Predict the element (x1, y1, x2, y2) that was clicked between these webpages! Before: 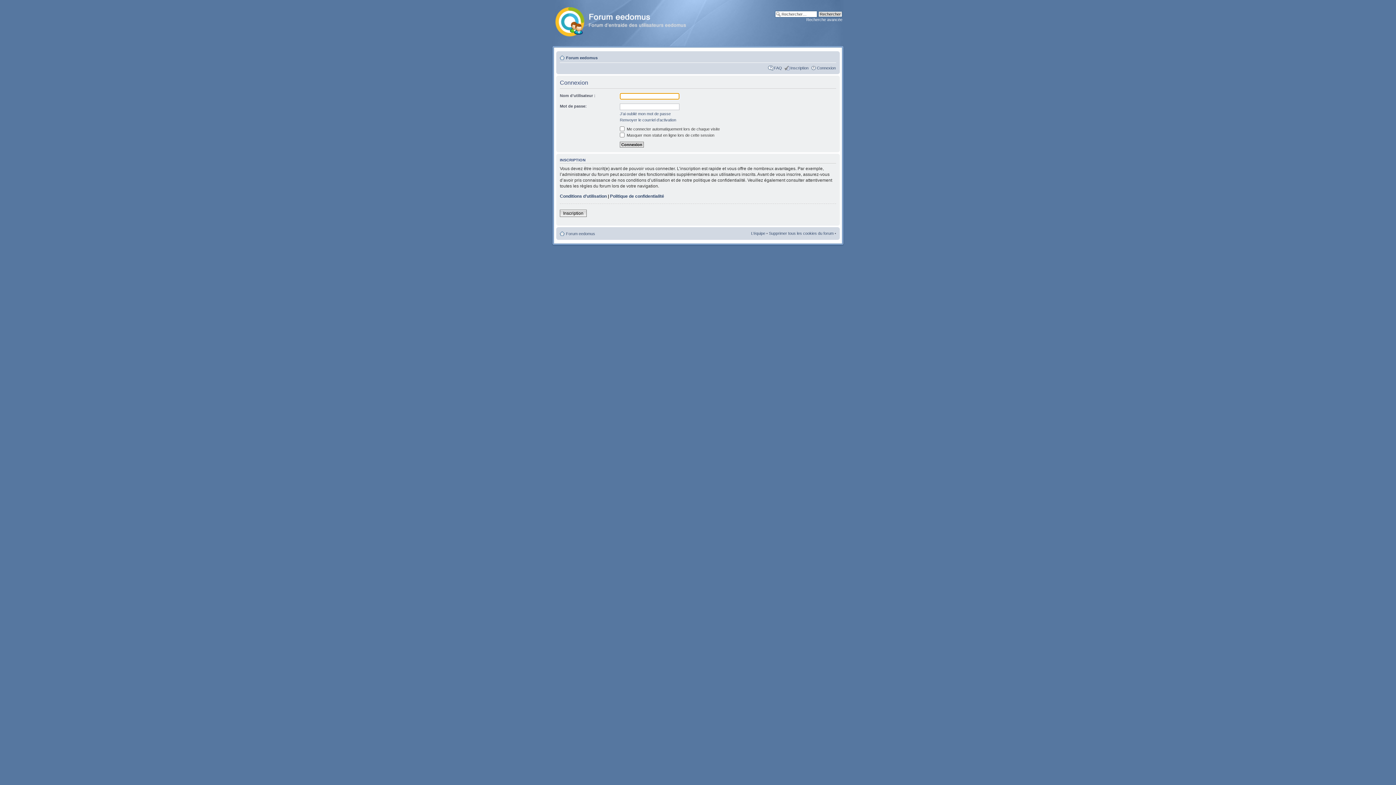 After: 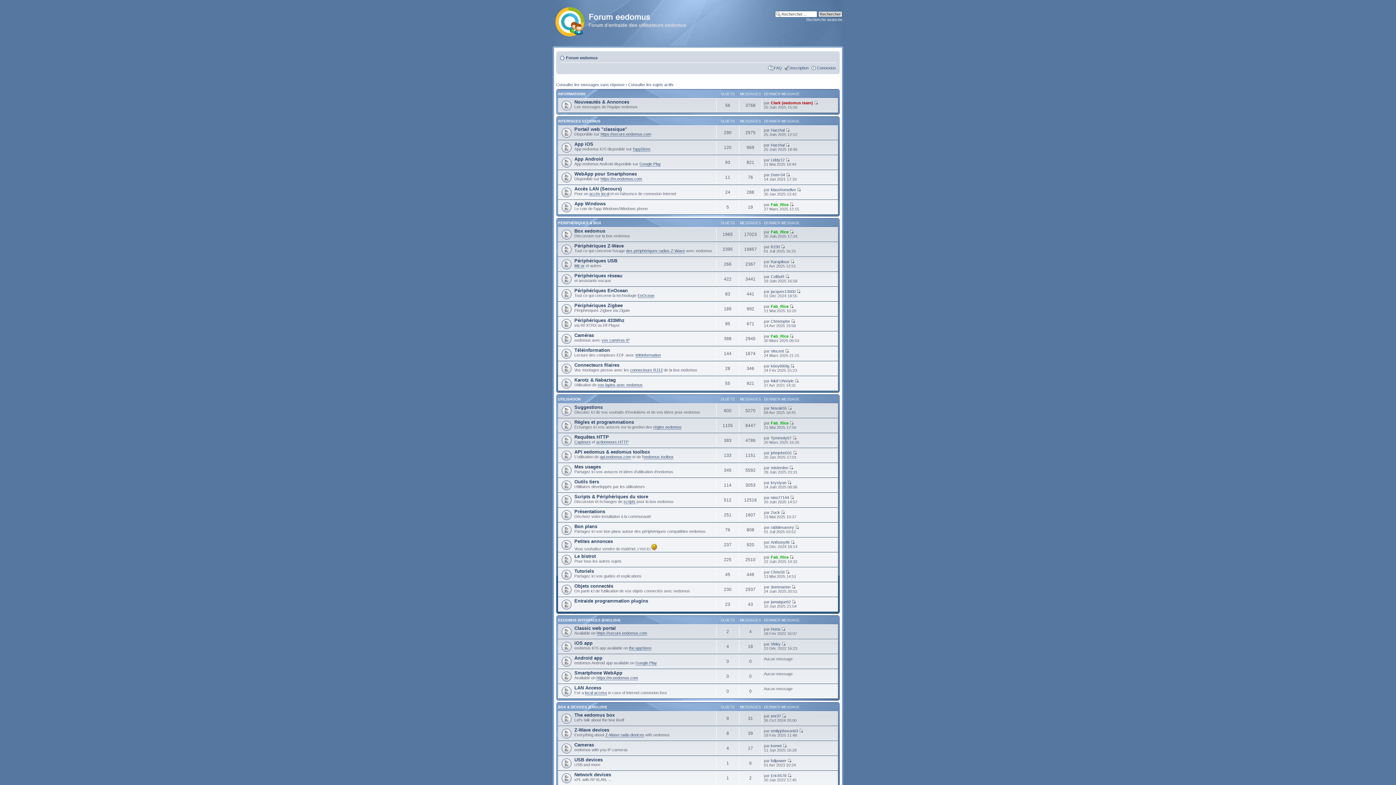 Action: bbox: (566, 231, 595, 235) label: Forum eedomus